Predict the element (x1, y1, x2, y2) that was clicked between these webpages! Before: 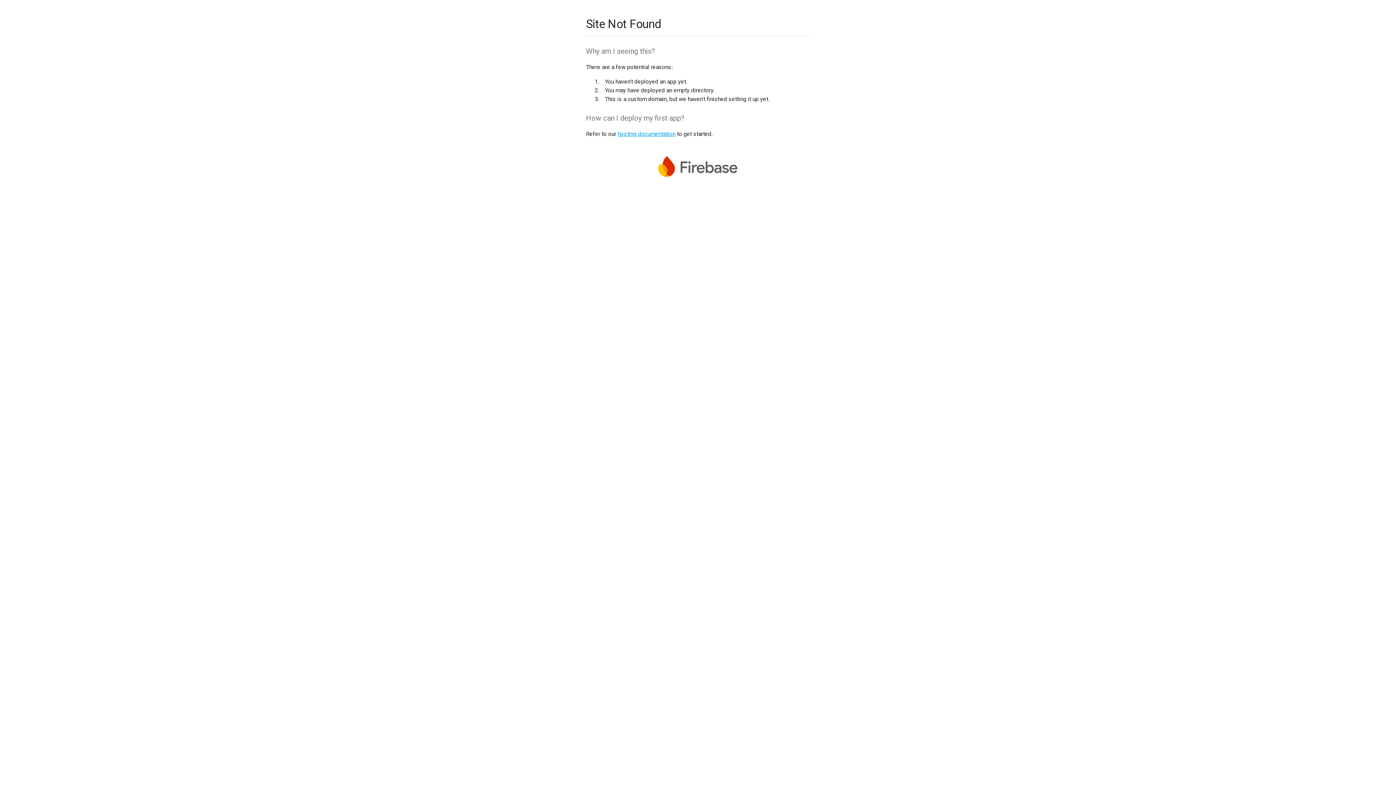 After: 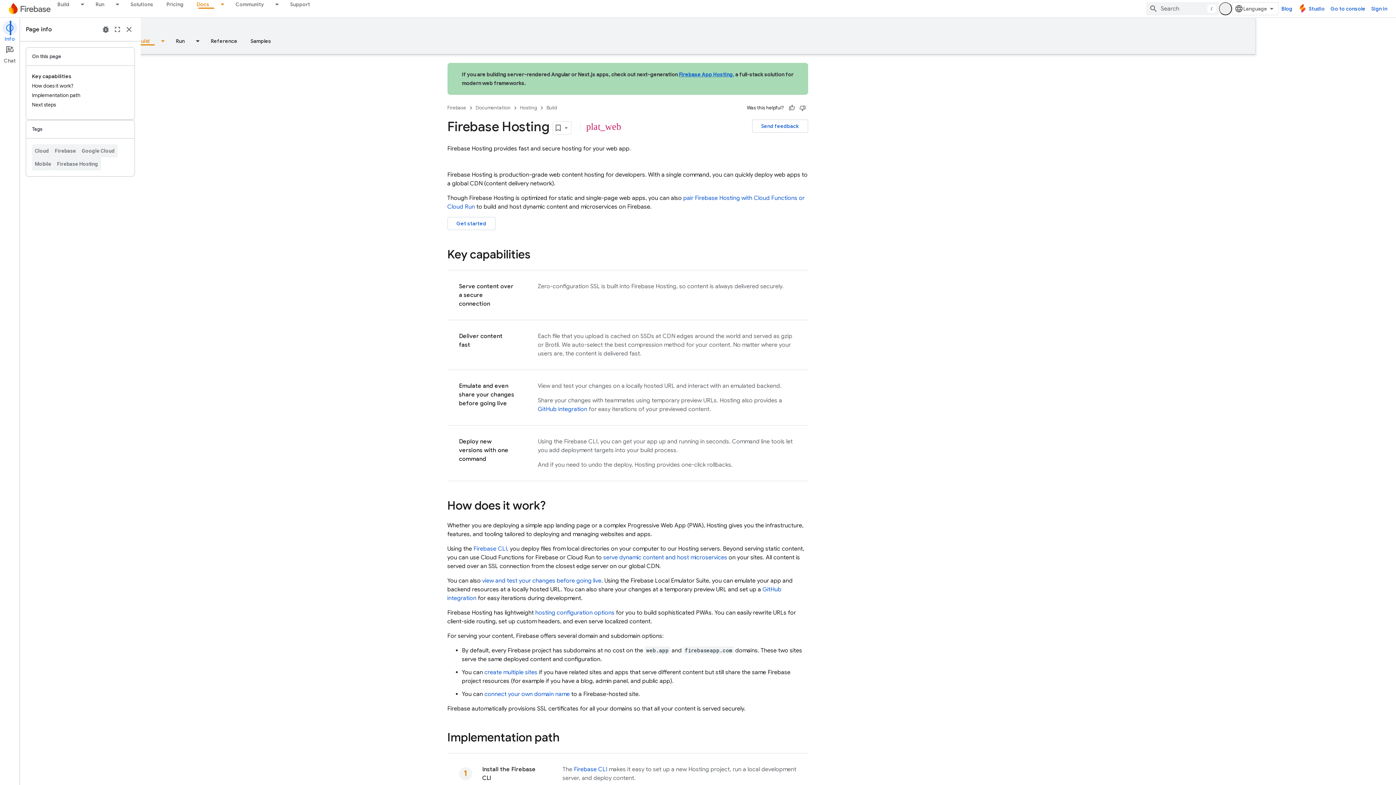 Action: label: hosting documentation bbox: (617, 130, 675, 137)